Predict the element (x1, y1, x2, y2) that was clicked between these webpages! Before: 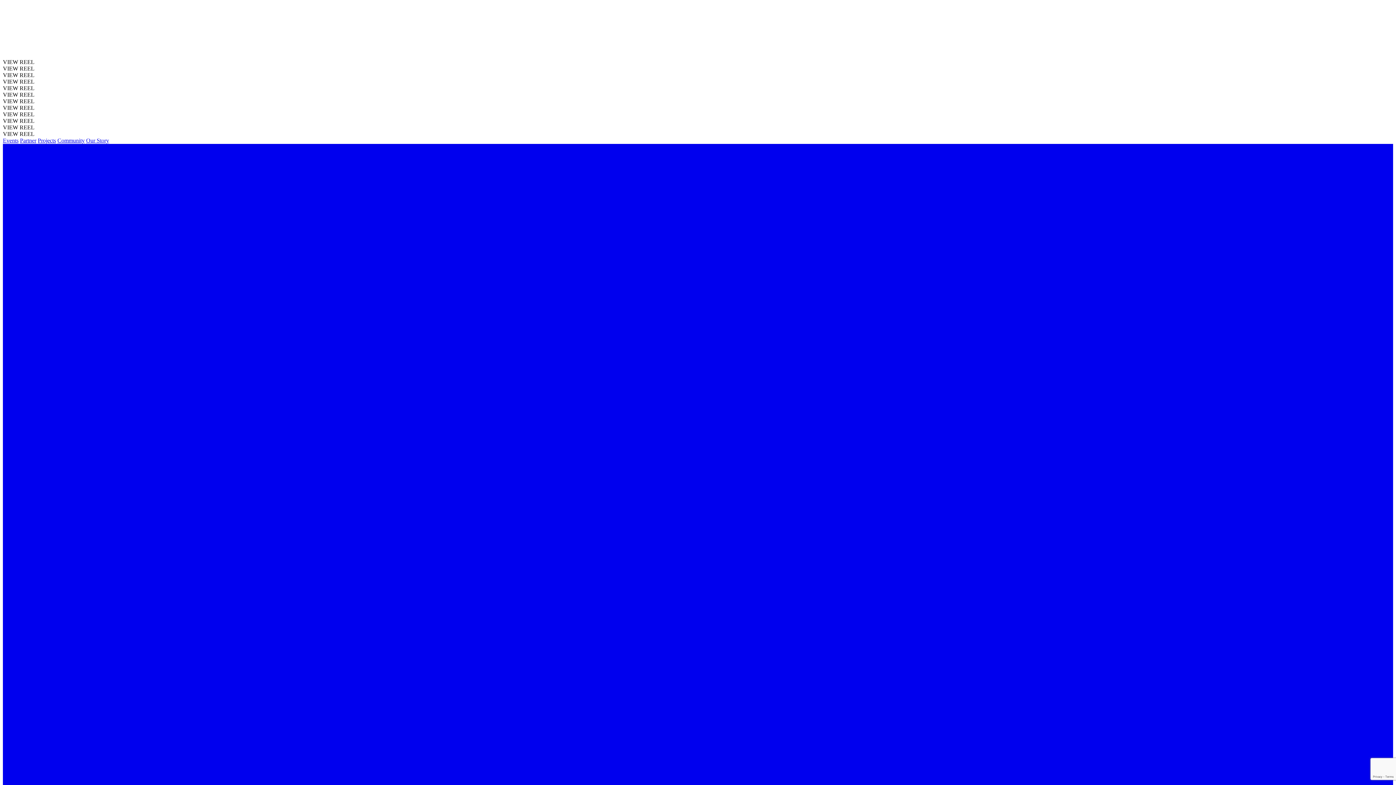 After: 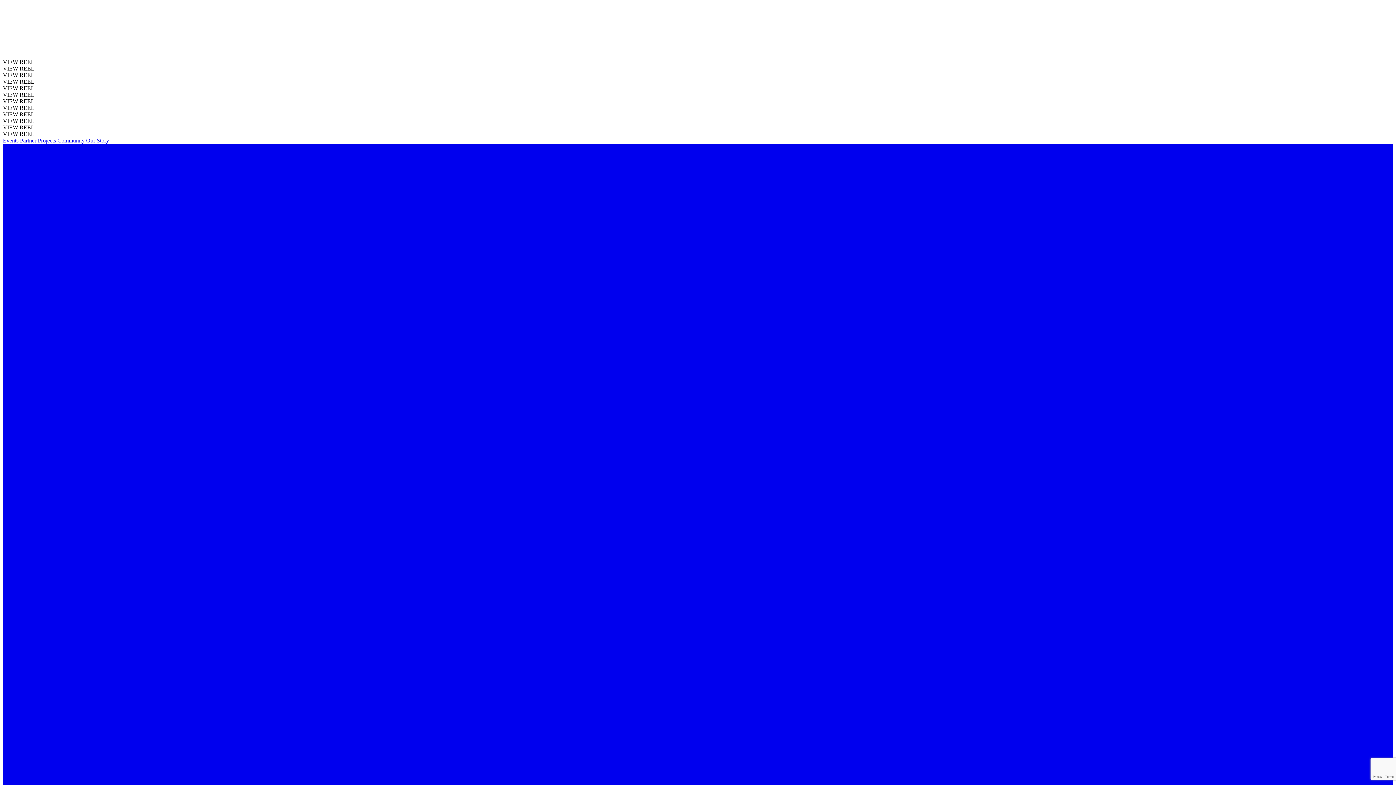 Action: label: Events bbox: (2, 137, 18, 143)